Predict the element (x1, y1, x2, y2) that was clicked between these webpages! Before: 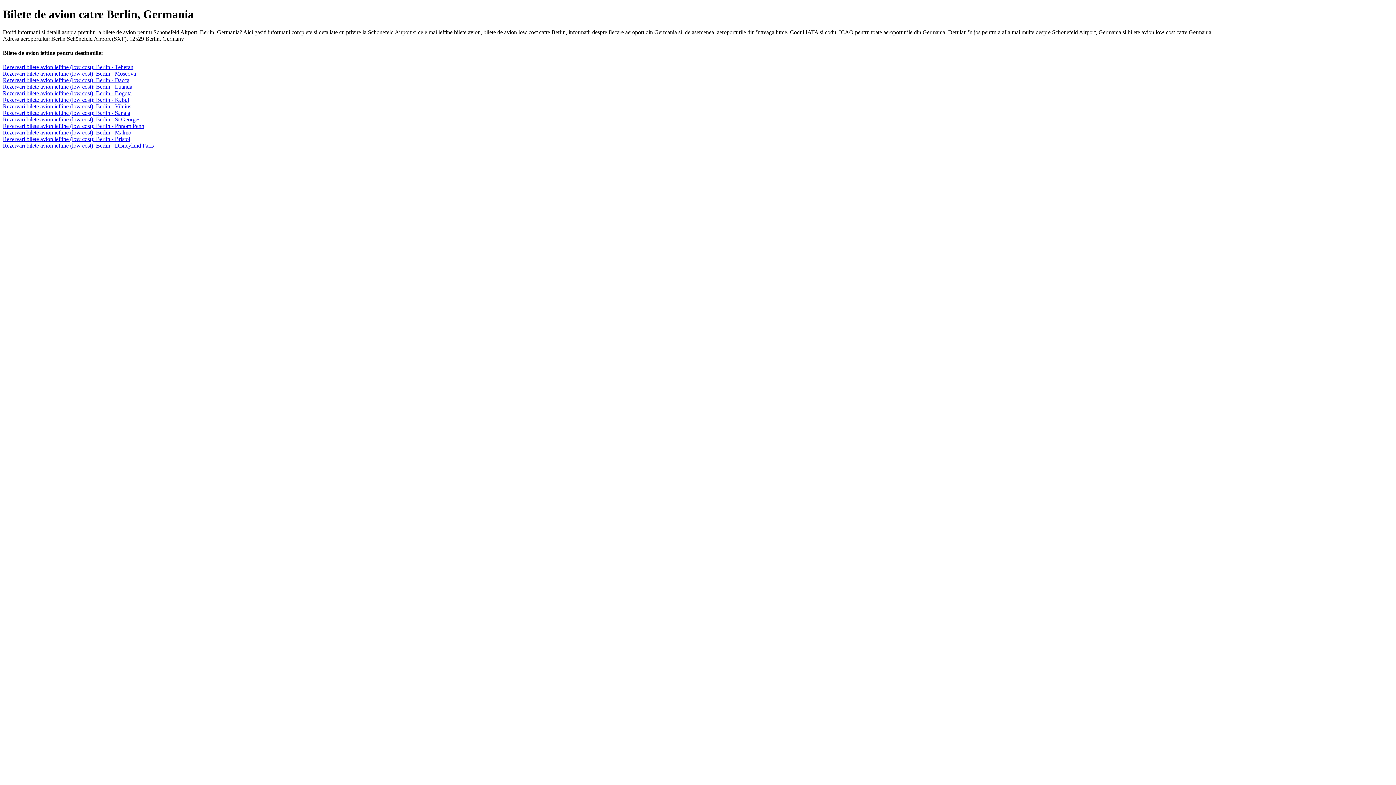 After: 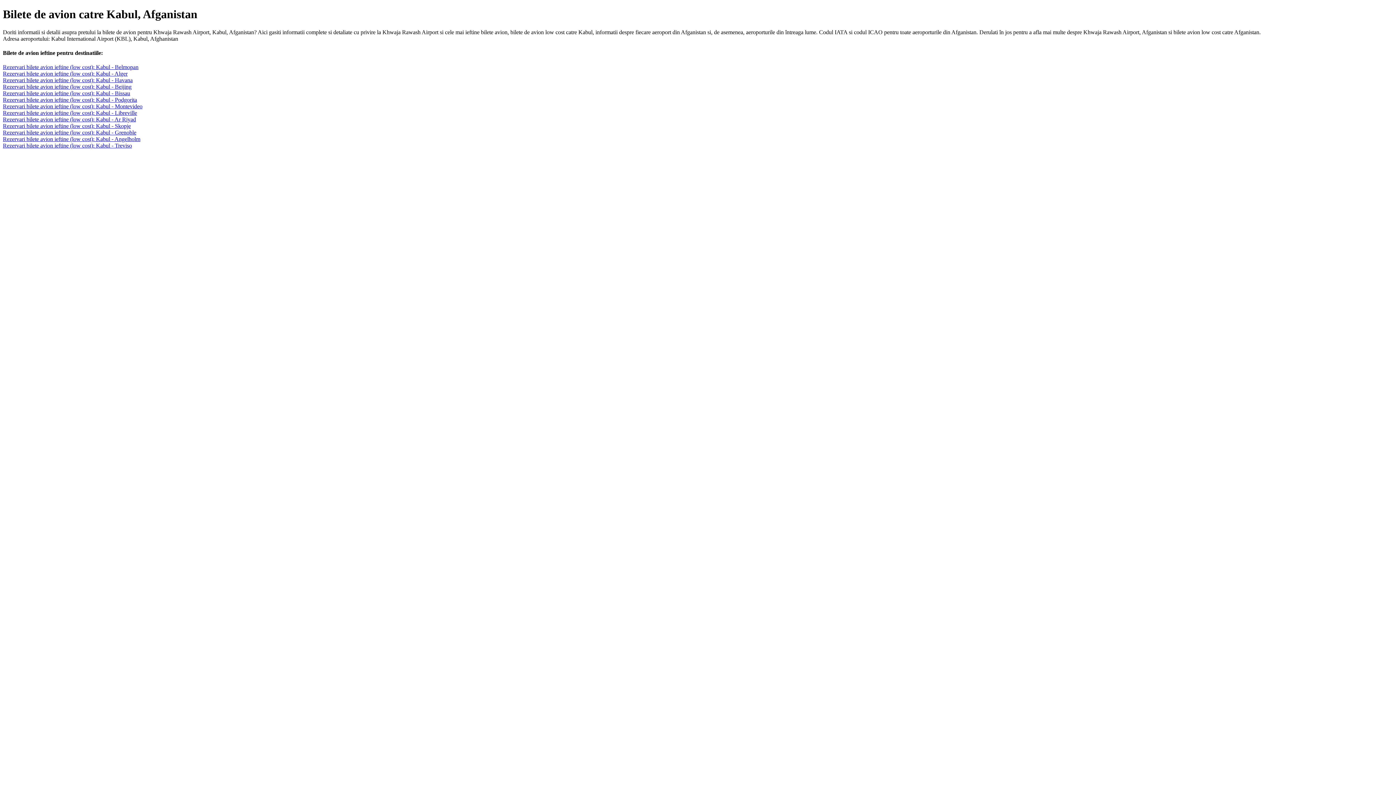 Action: label: Rezervari bilete avion ieftine (low cost): Berlin - Kabul bbox: (2, 96, 129, 103)